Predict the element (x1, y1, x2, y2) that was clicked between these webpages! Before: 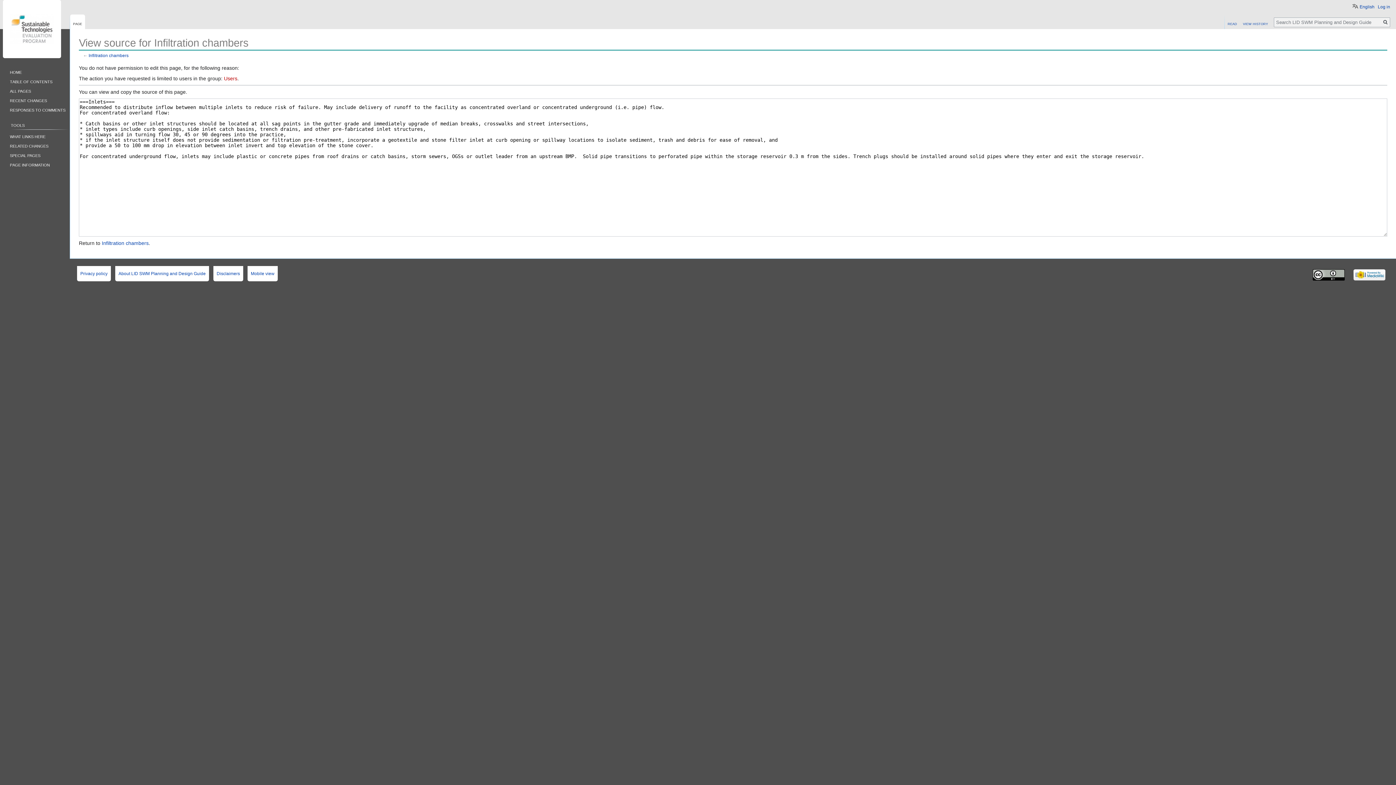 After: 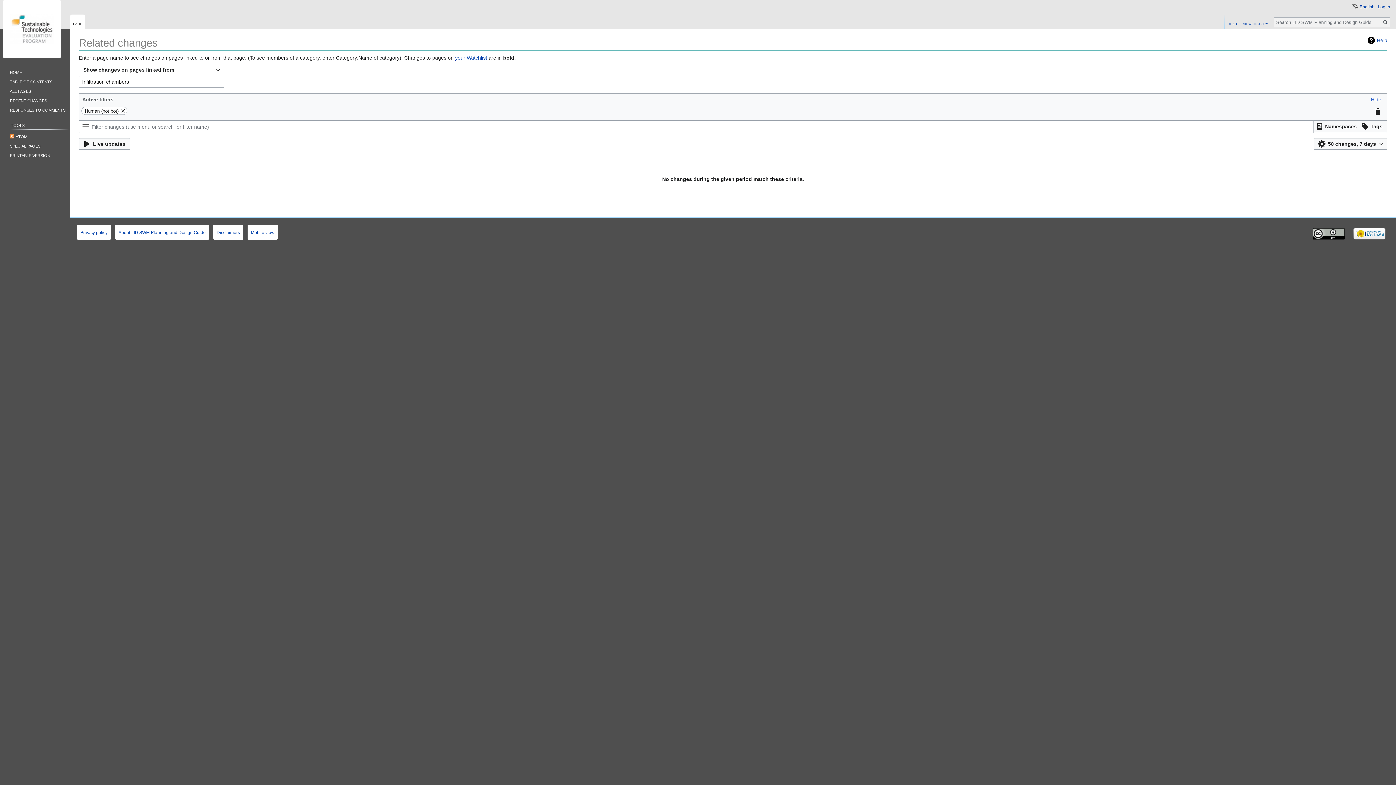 Action: bbox: (9, 142, 48, 148) label: Related changes